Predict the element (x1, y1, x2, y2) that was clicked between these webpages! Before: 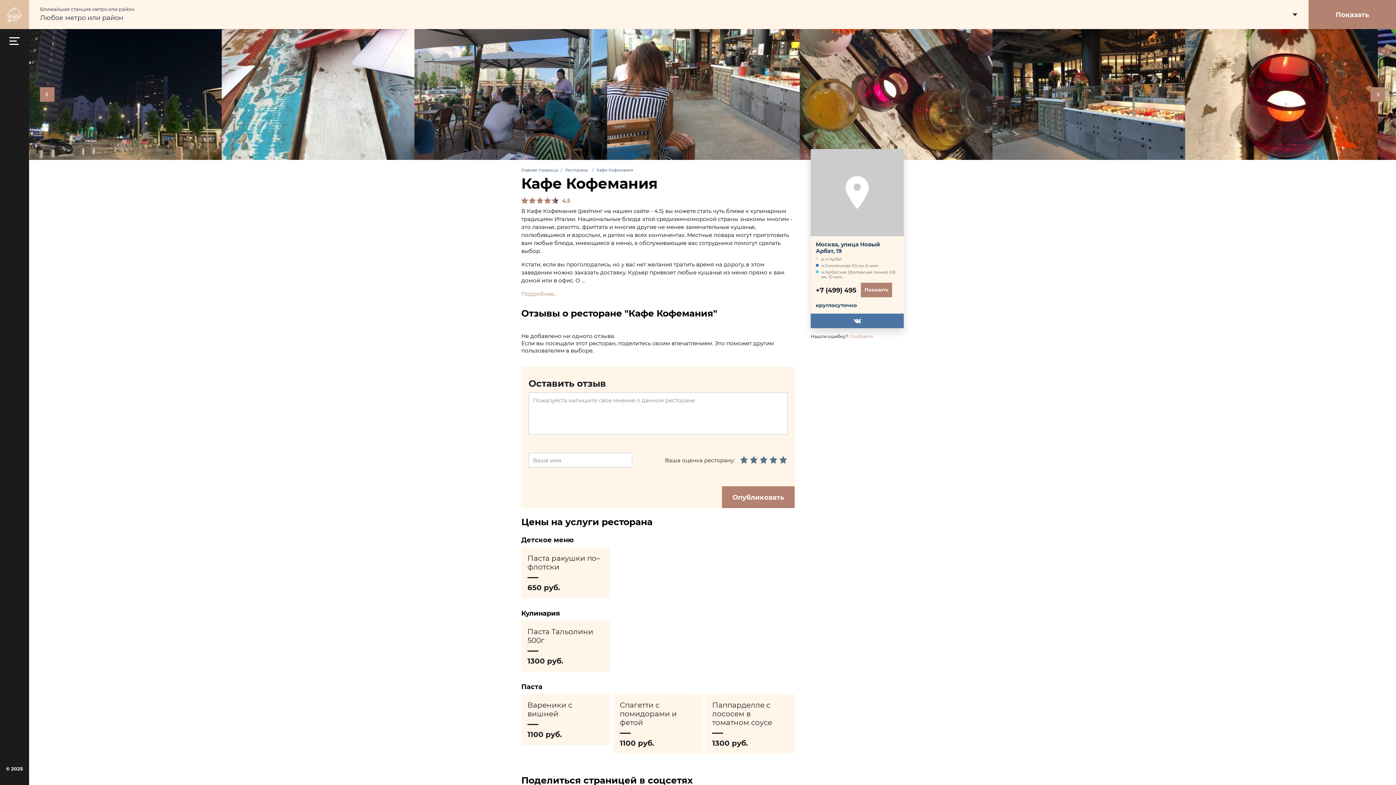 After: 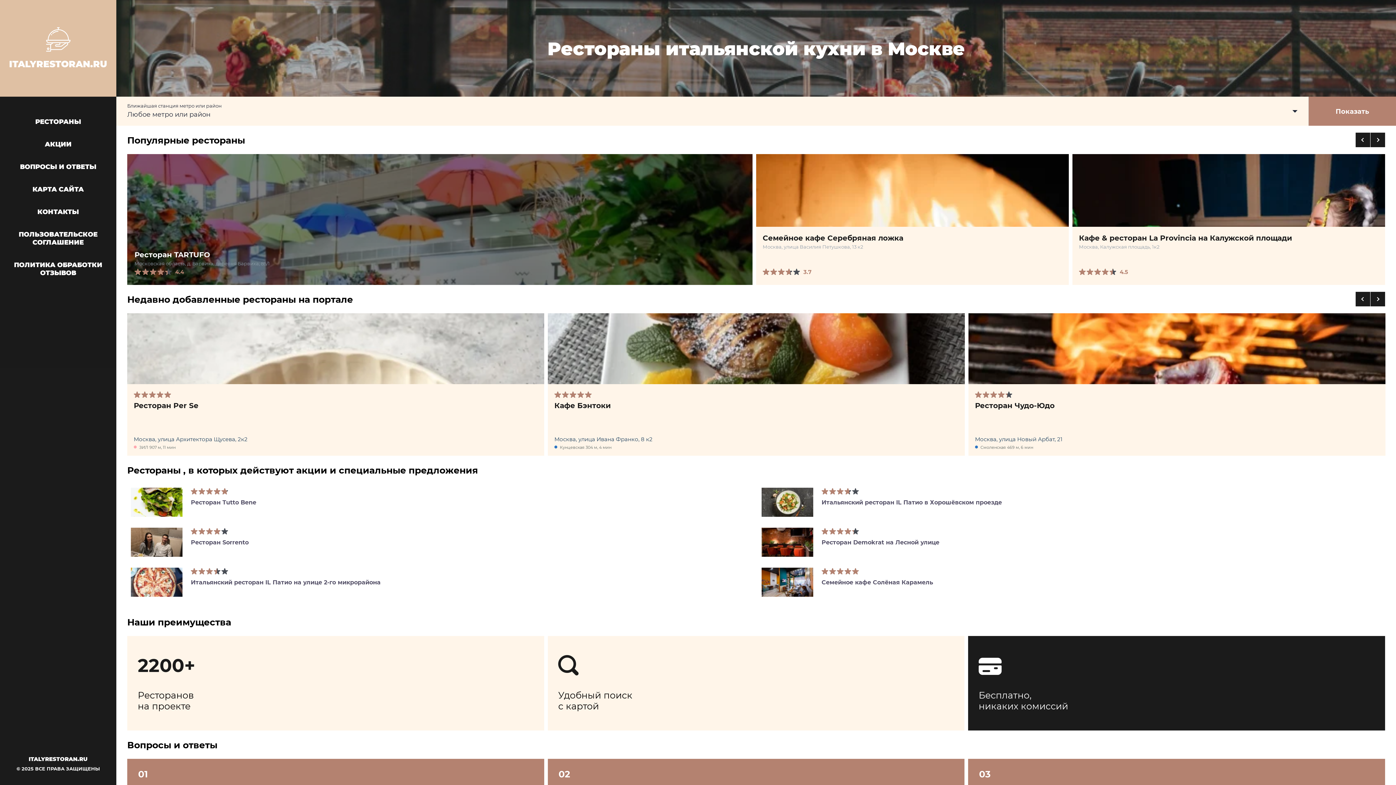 Action: bbox: (0, 0, 29, 29)